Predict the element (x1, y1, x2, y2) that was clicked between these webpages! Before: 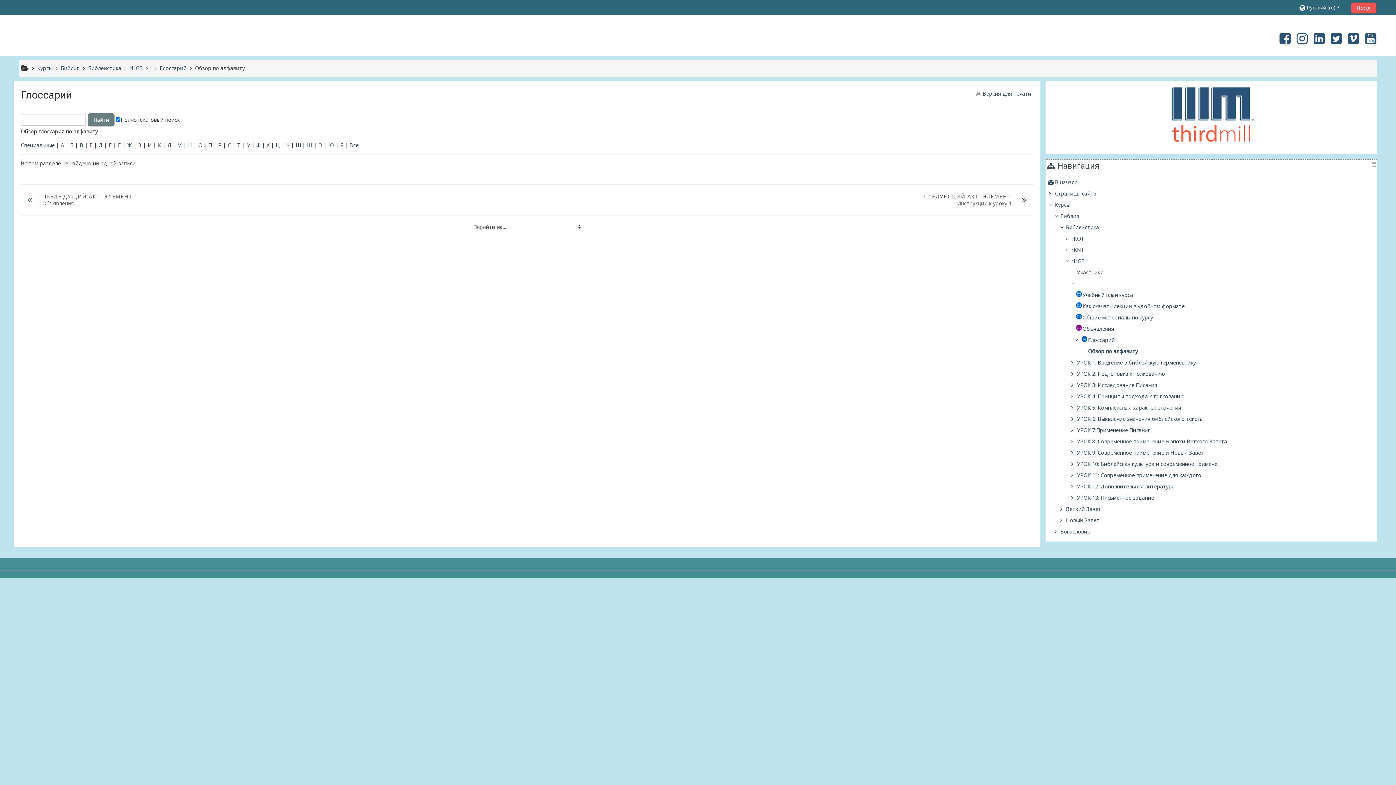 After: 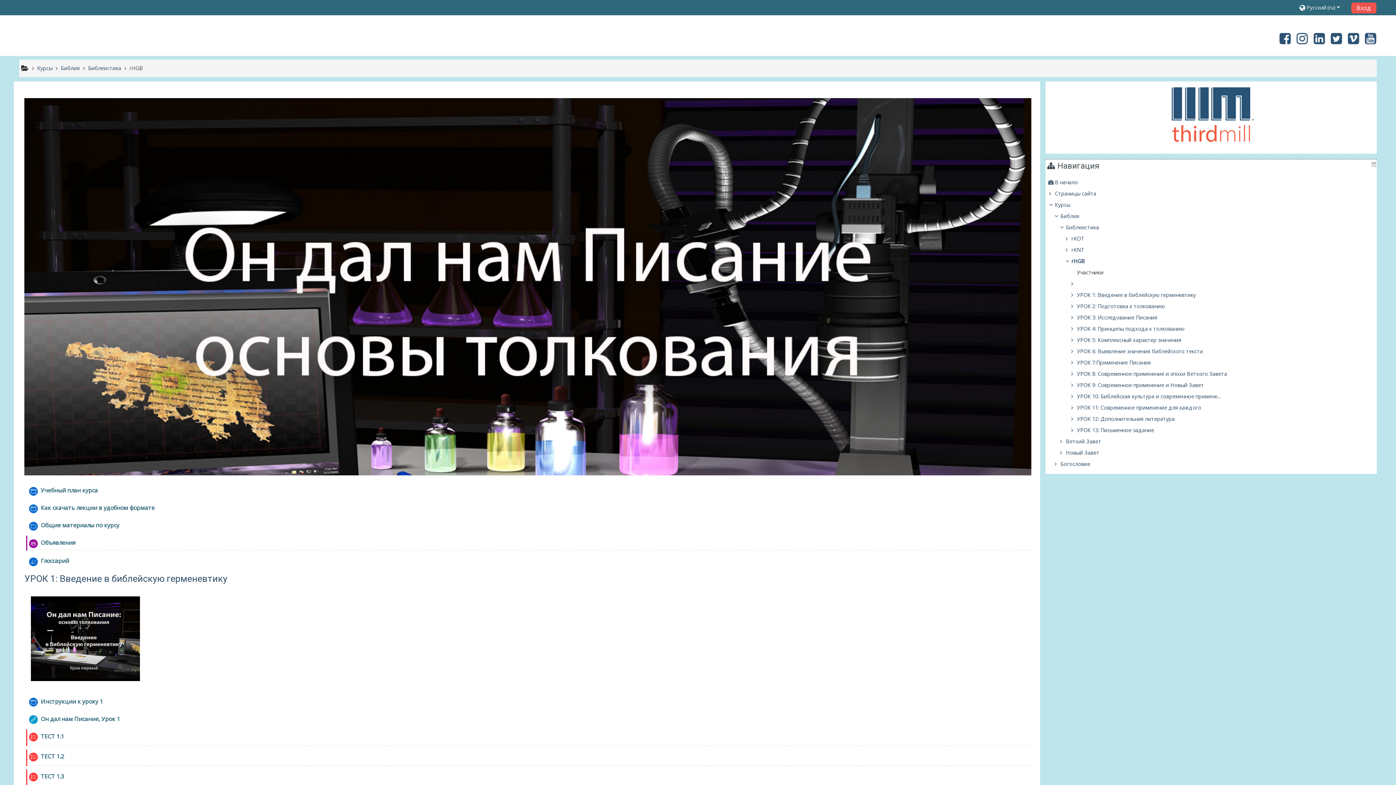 Action: label: rHGB bbox: (129, 64, 143, 71)